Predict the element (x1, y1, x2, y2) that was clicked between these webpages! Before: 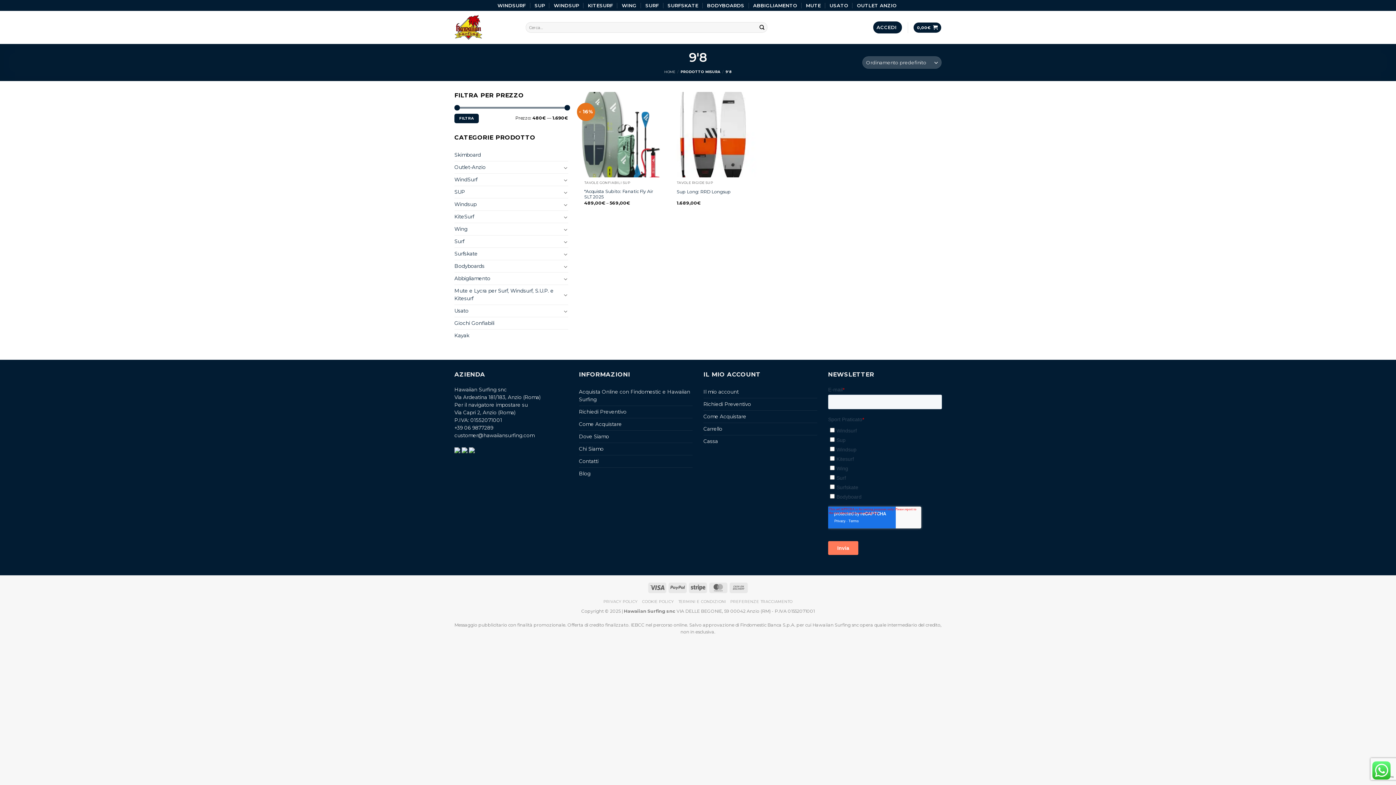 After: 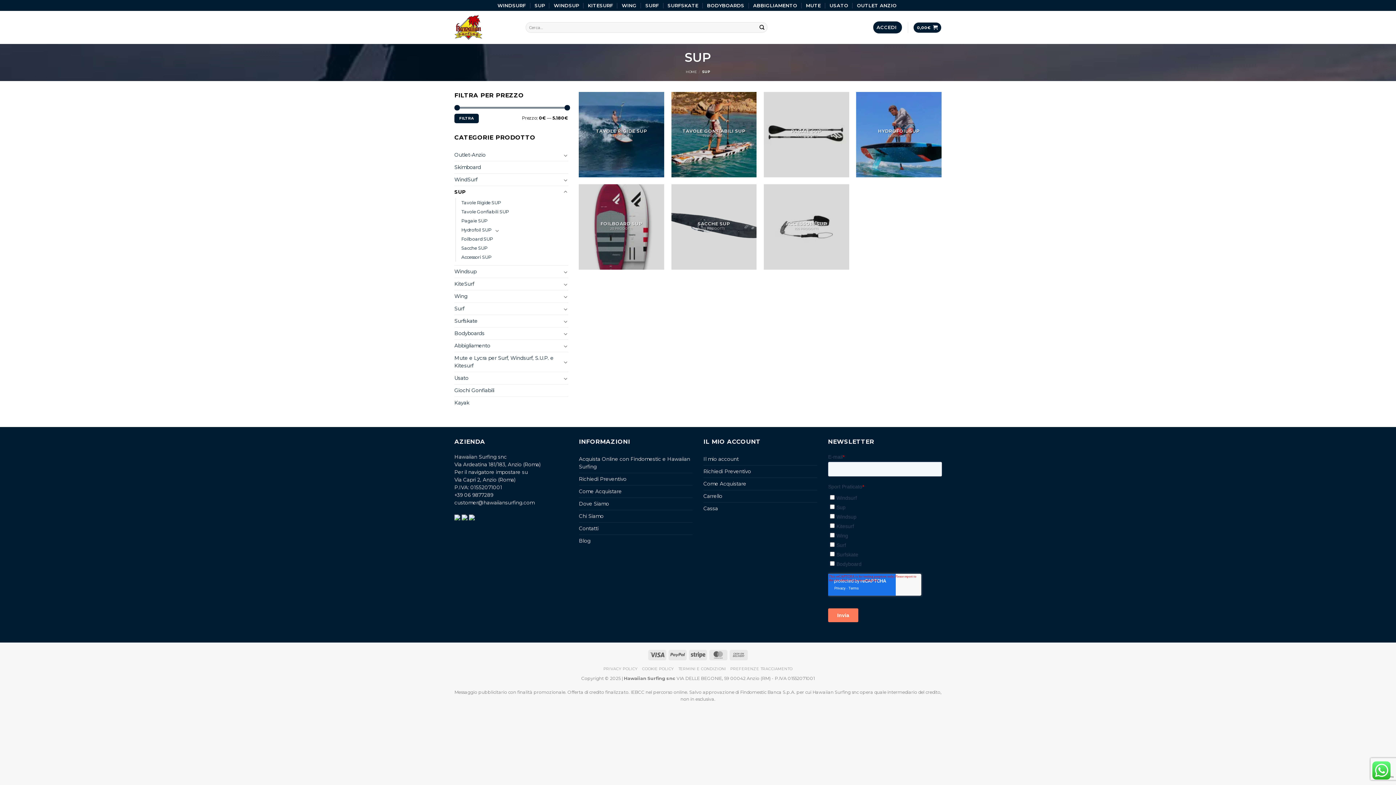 Action: bbox: (454, 186, 561, 198) label: SUP